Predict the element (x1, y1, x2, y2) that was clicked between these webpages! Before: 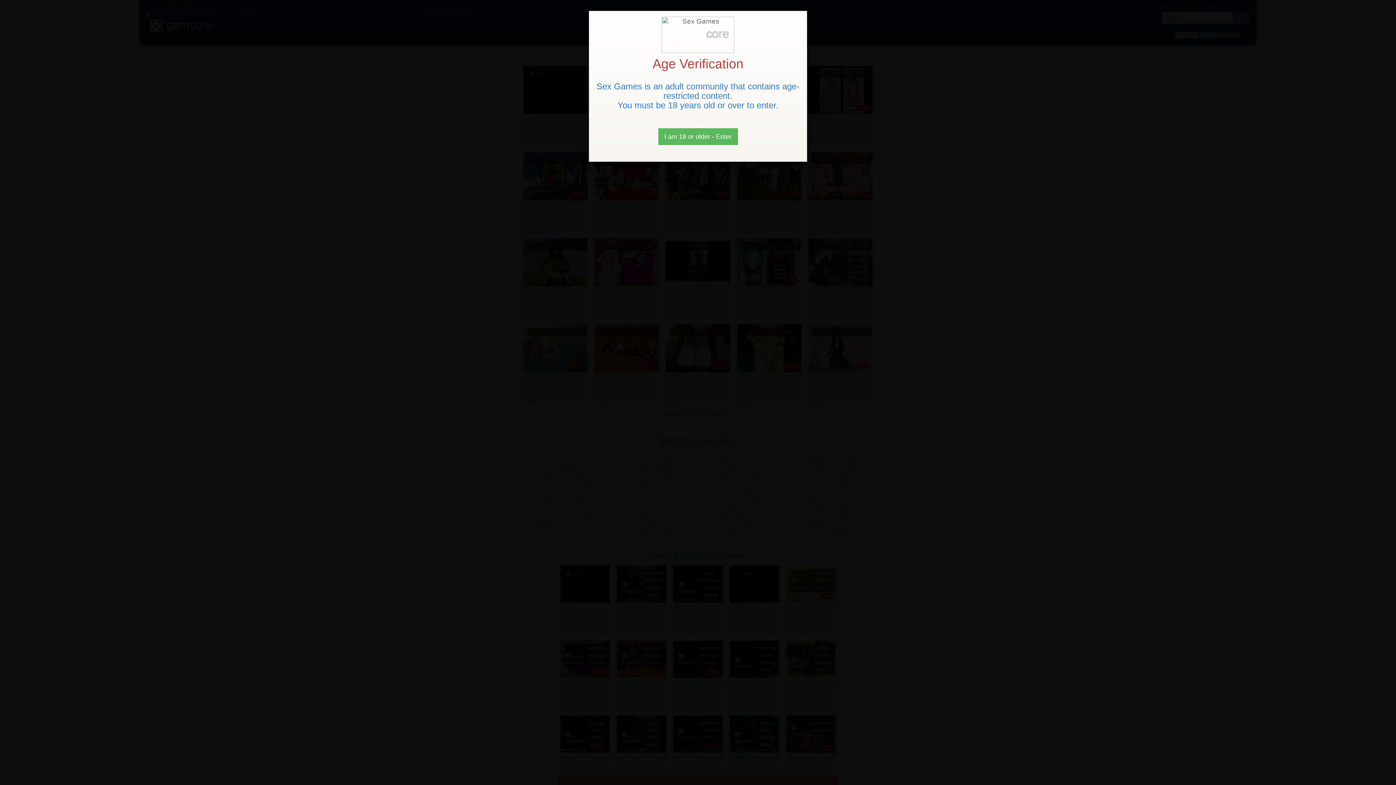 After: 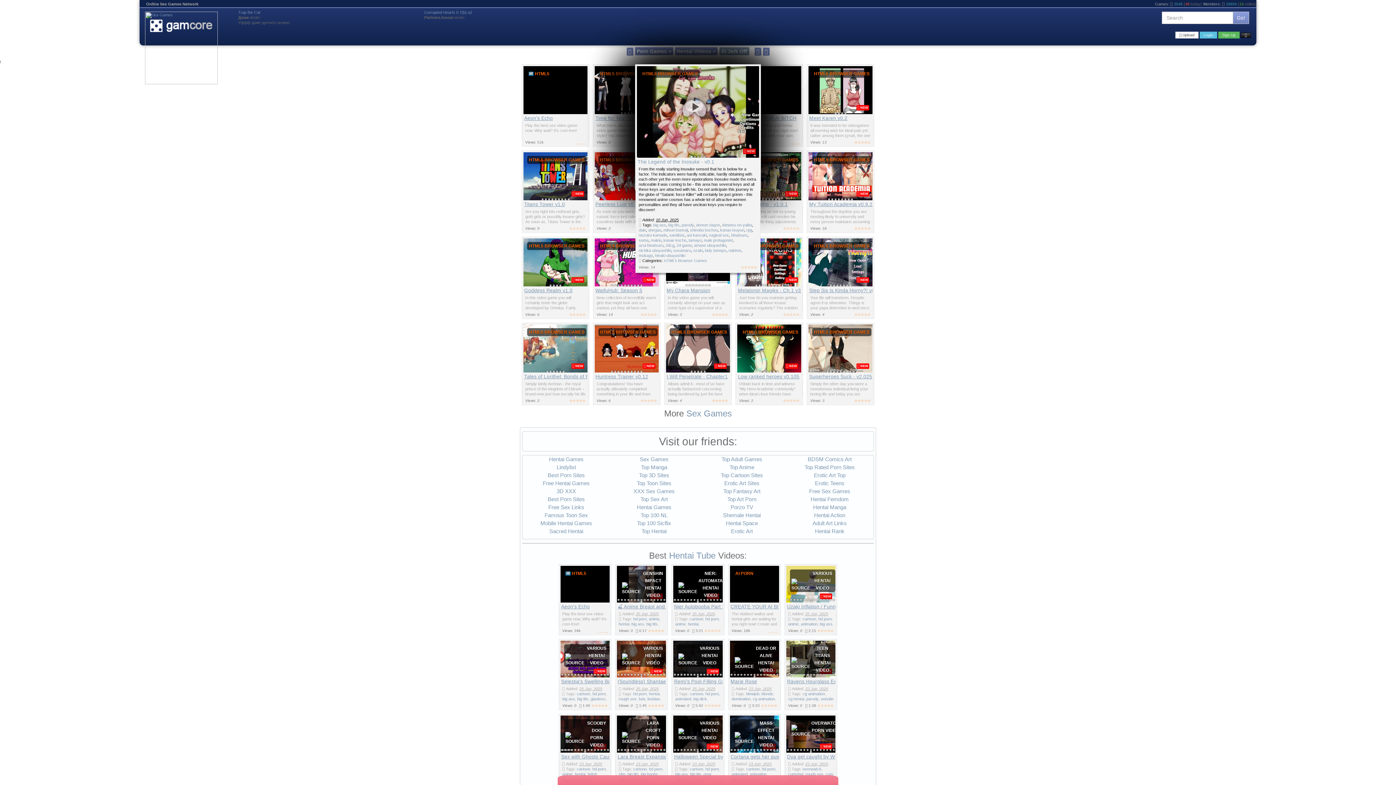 Action: label: Close bbox: (658, 128, 738, 145)